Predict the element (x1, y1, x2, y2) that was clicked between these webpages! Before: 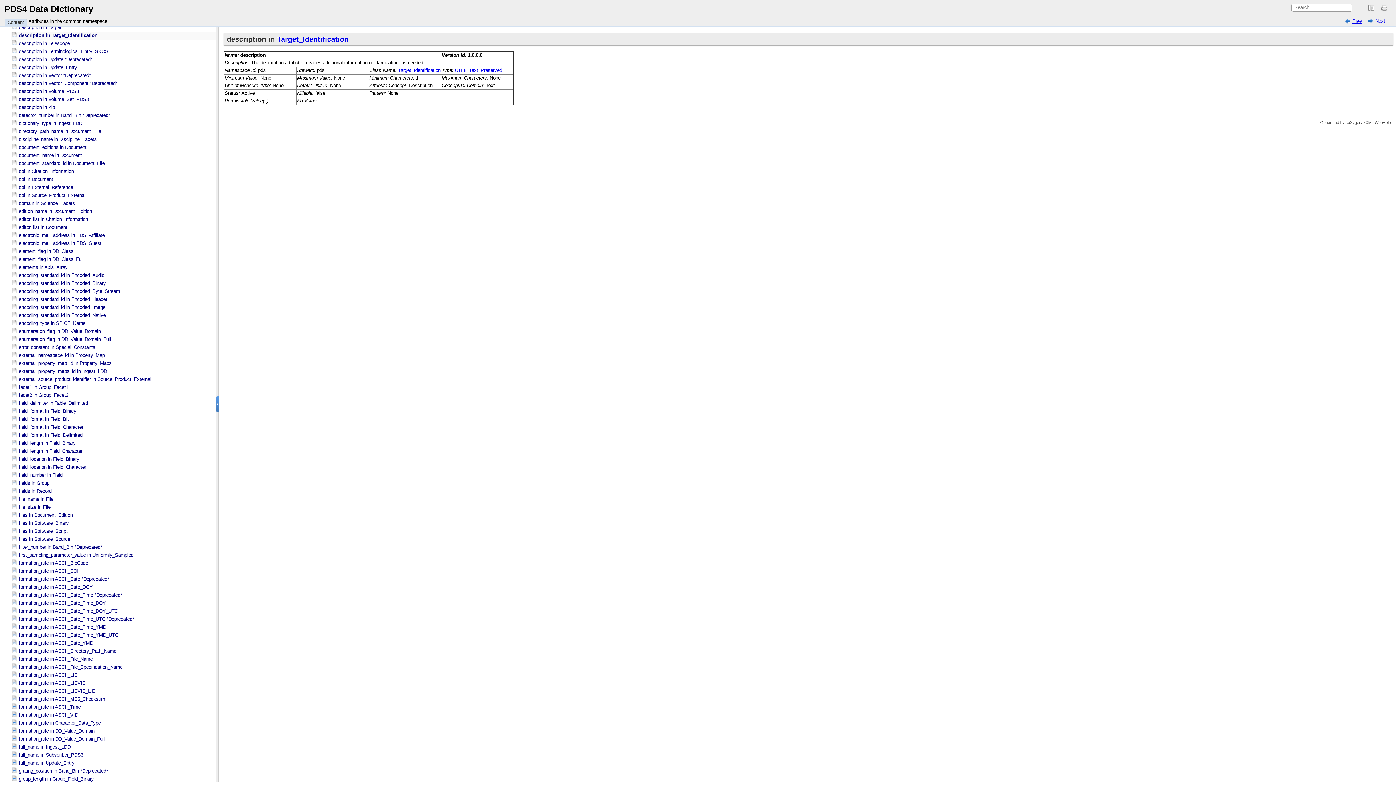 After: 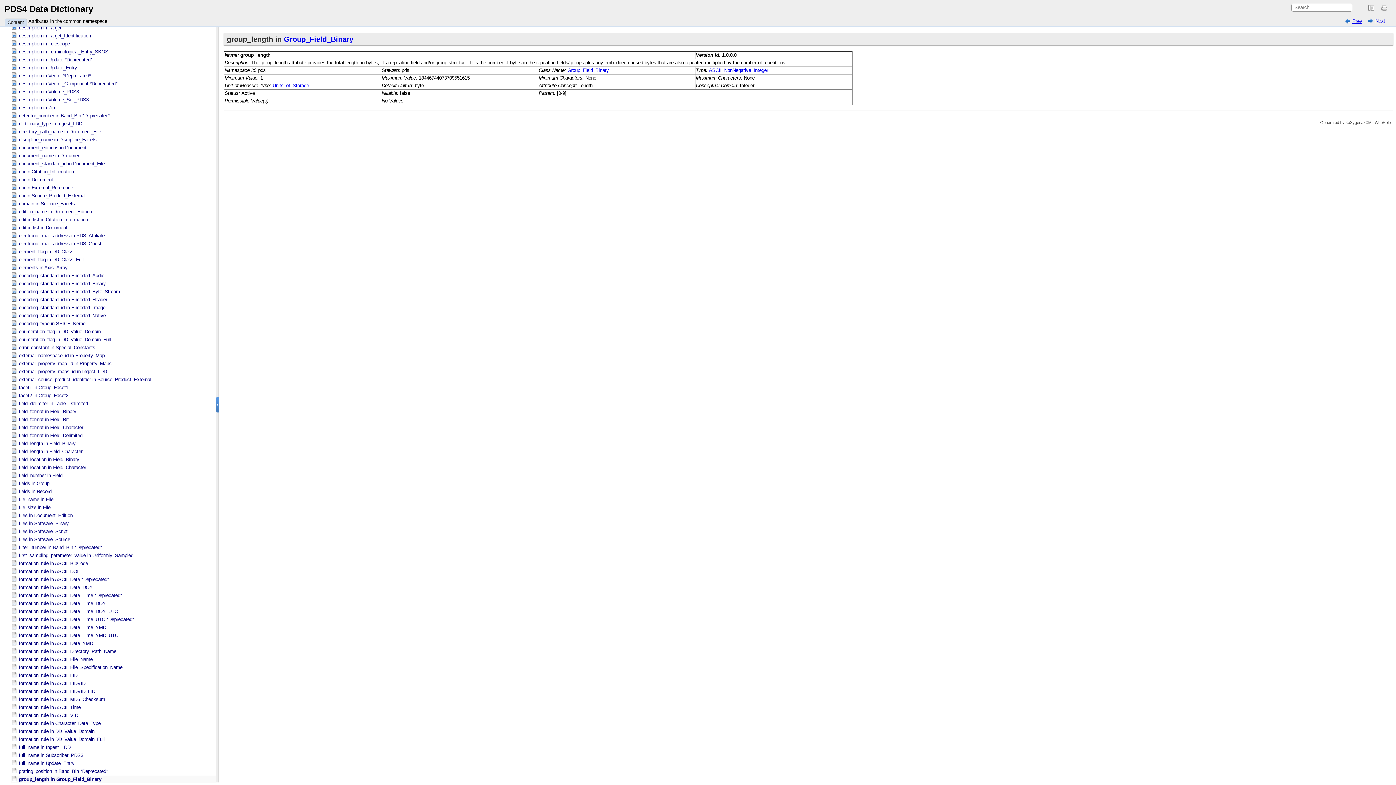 Action: bbox: (18, 776, 93, 782) label: group_length in Group_​Field_​Binary